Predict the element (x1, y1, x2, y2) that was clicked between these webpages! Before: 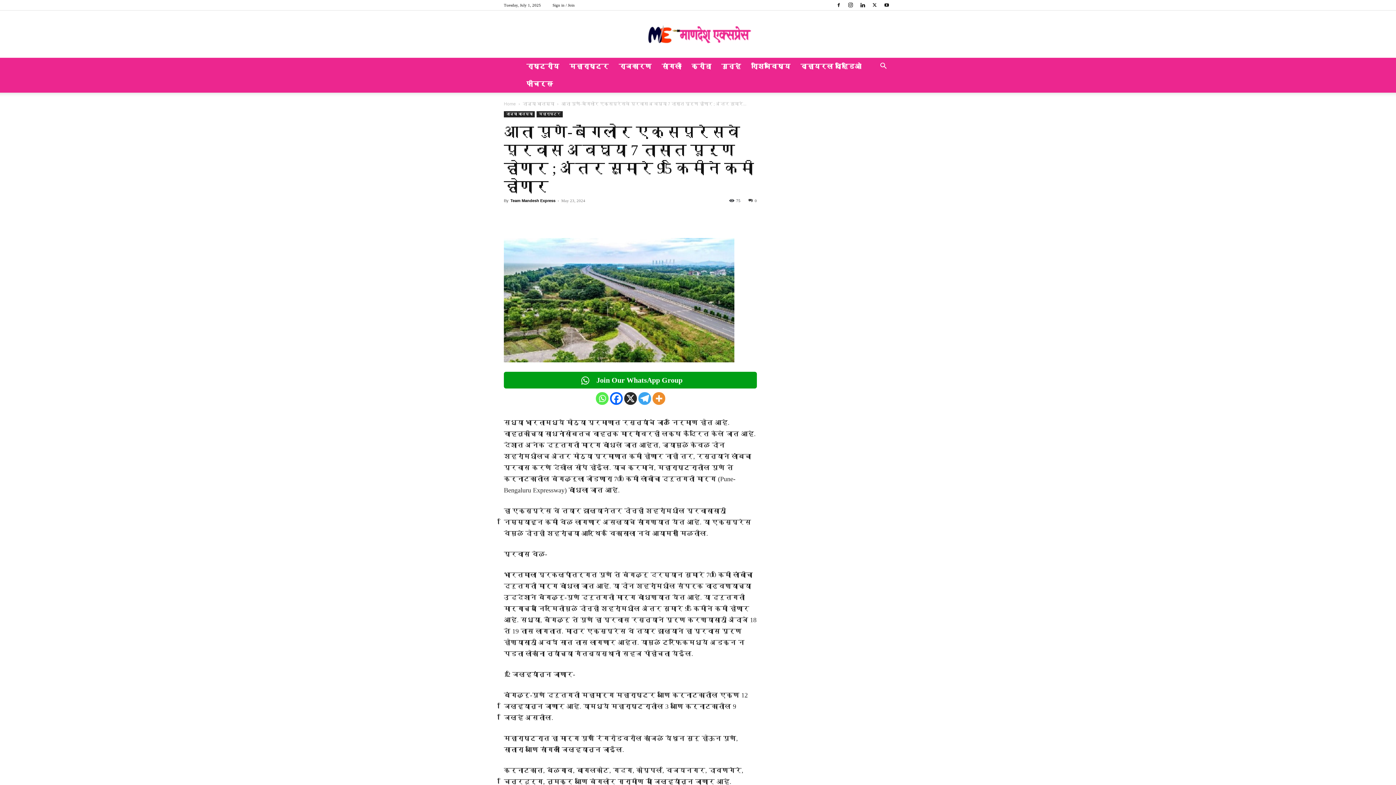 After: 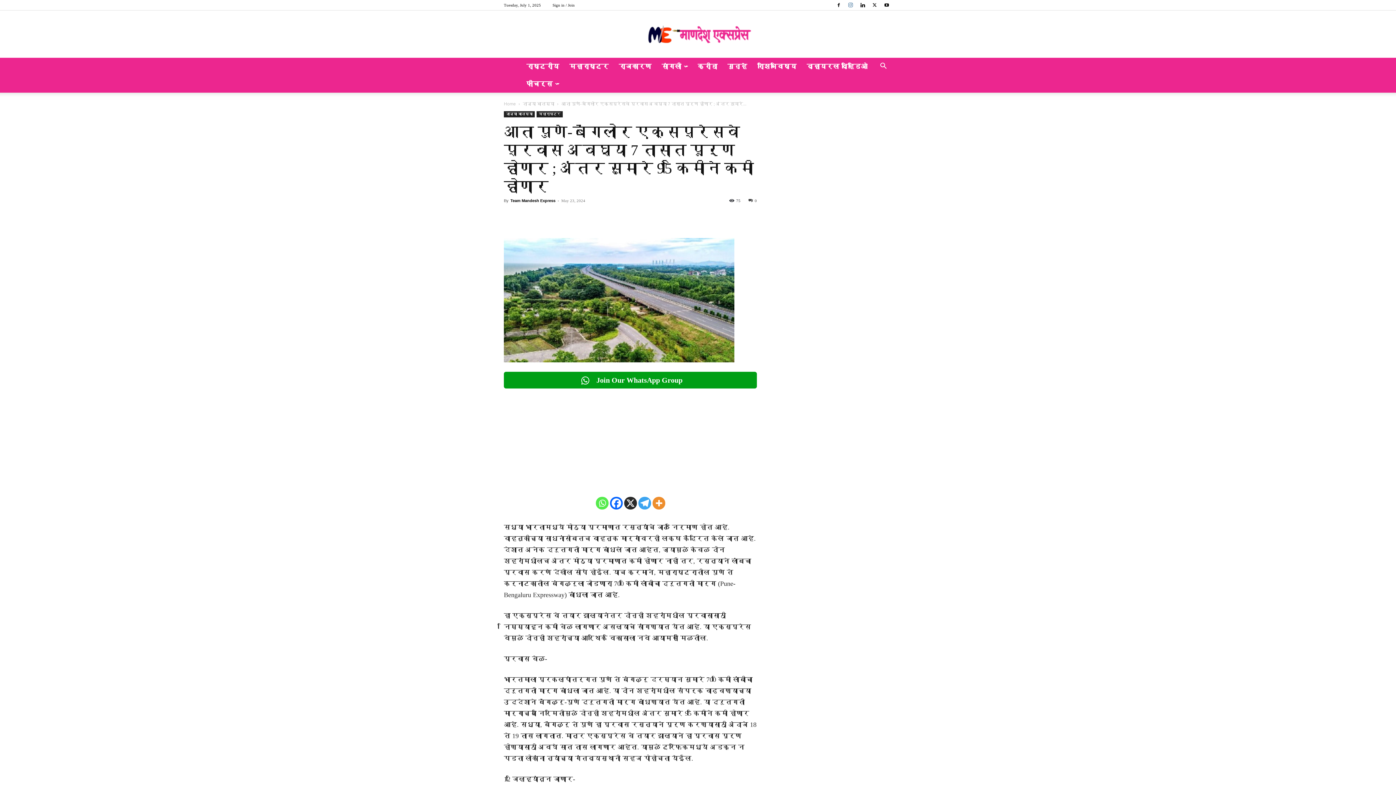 Action: bbox: (845, 0, 856, 10)